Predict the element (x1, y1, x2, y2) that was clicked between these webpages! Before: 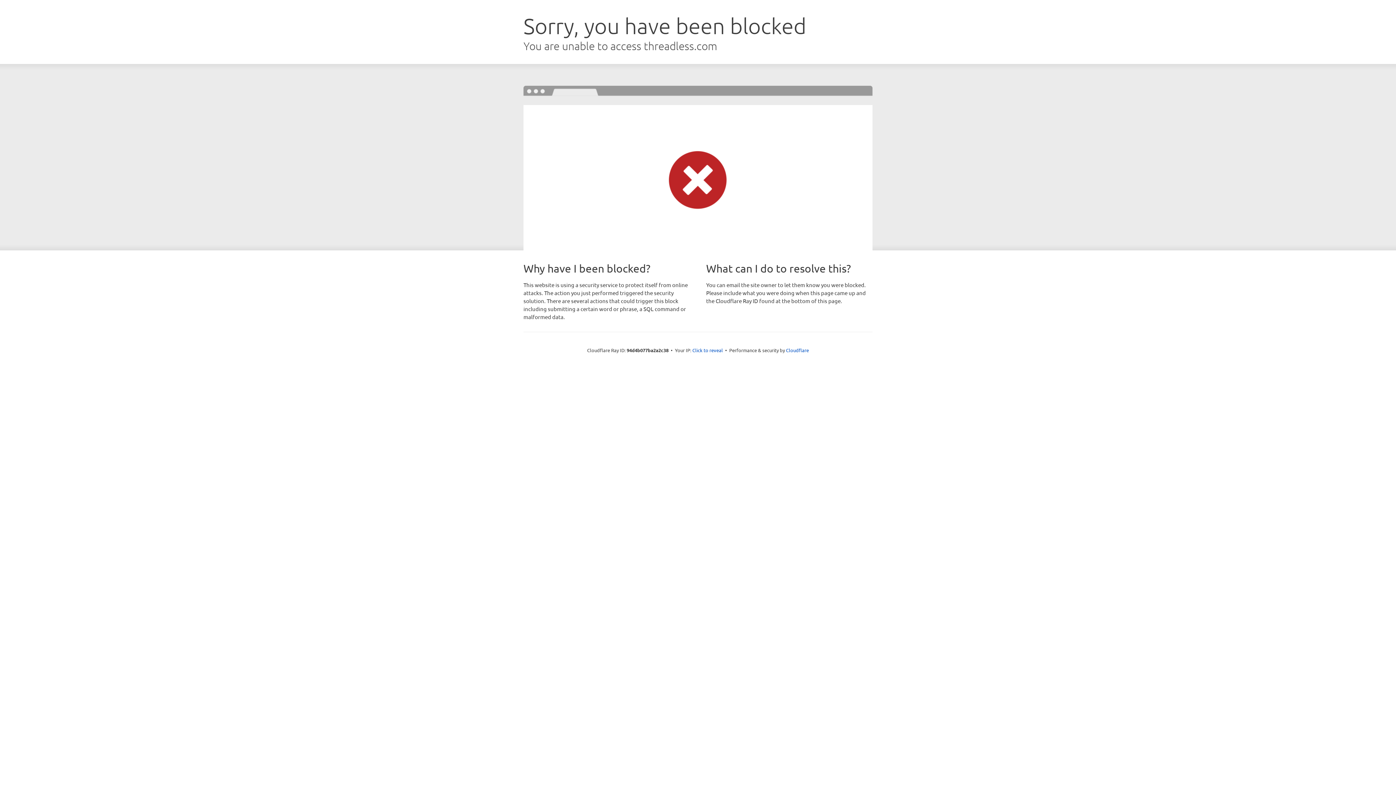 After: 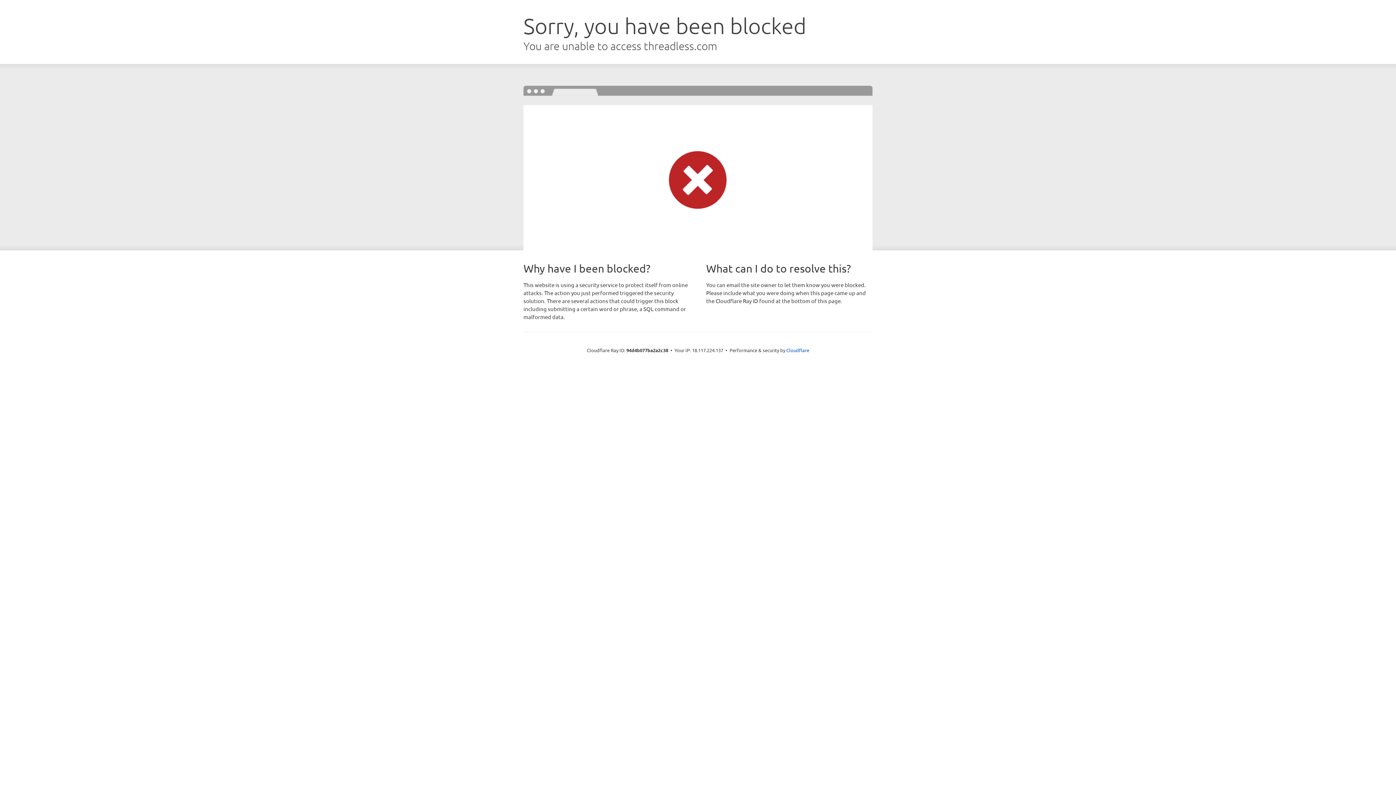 Action: label: Click to reveal bbox: (692, 346, 723, 353)